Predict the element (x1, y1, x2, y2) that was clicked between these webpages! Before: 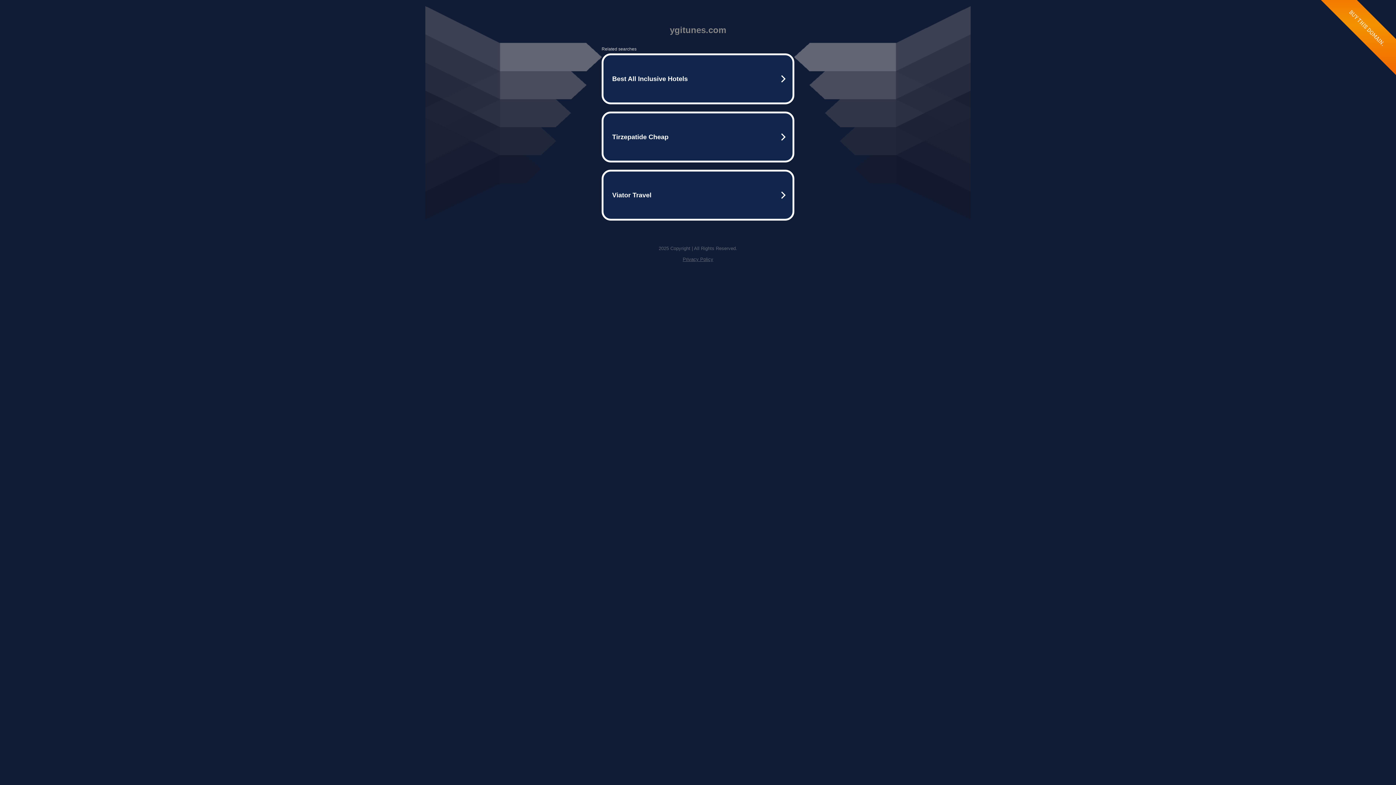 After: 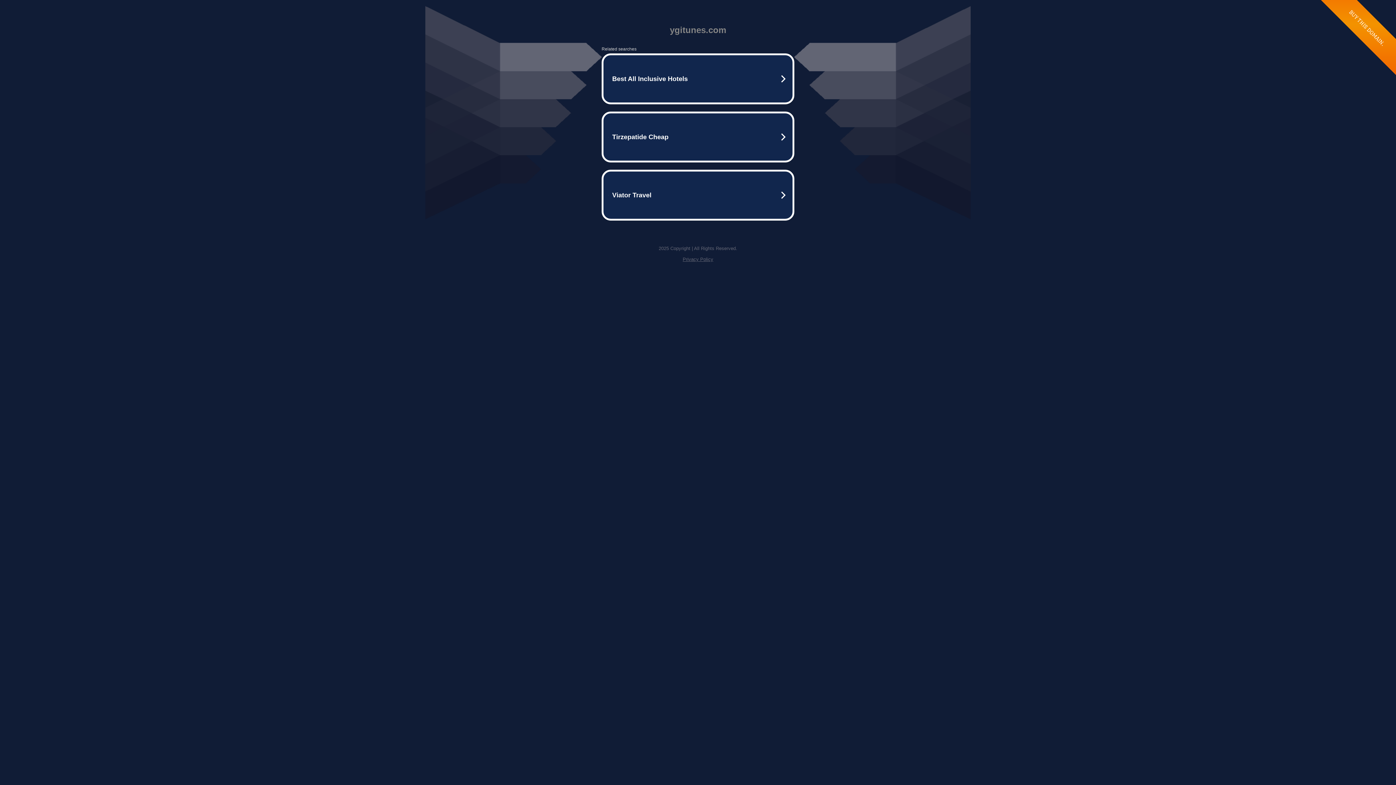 Action: label: Privacy Policy bbox: (682, 256, 713, 262)